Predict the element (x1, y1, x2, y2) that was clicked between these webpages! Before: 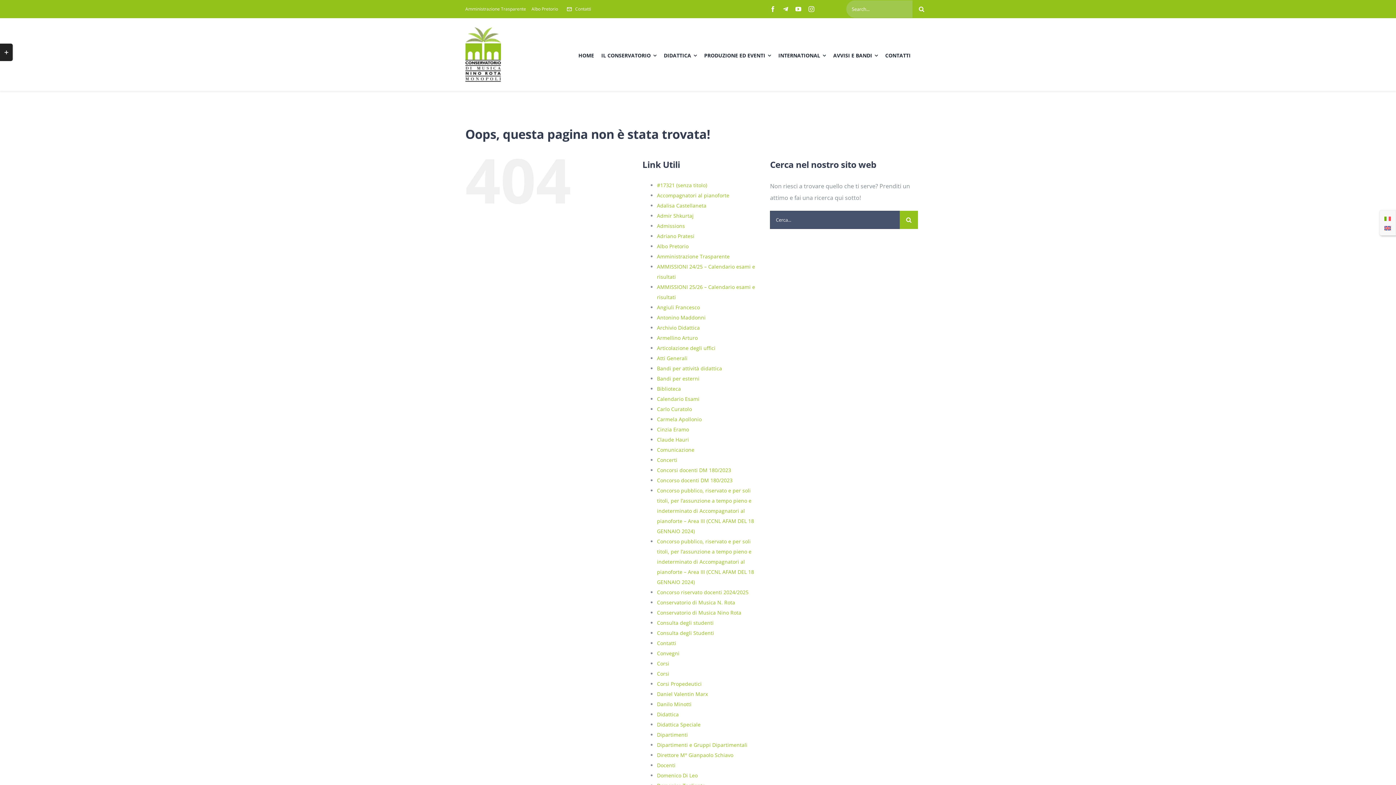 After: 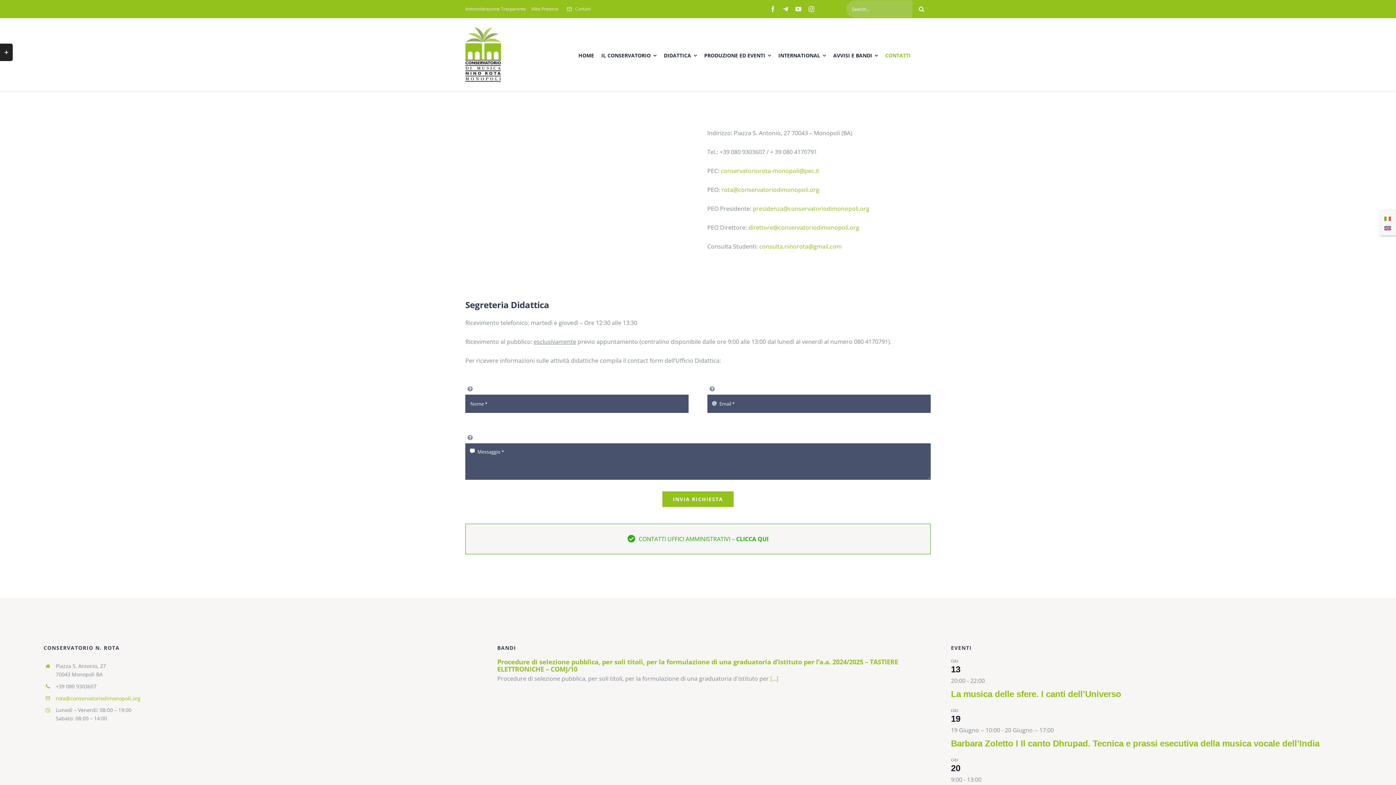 Action: label: Contatti bbox: (657, 640, 676, 646)